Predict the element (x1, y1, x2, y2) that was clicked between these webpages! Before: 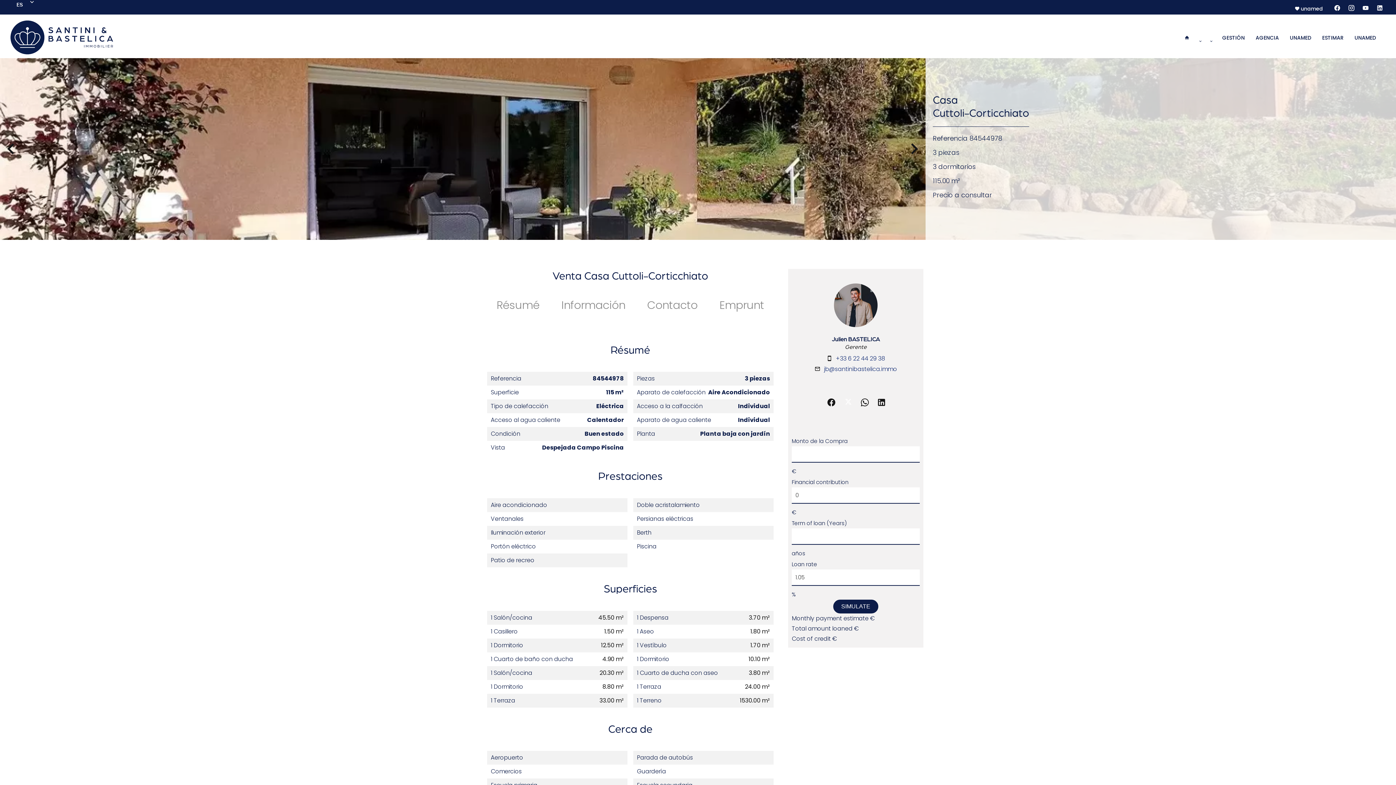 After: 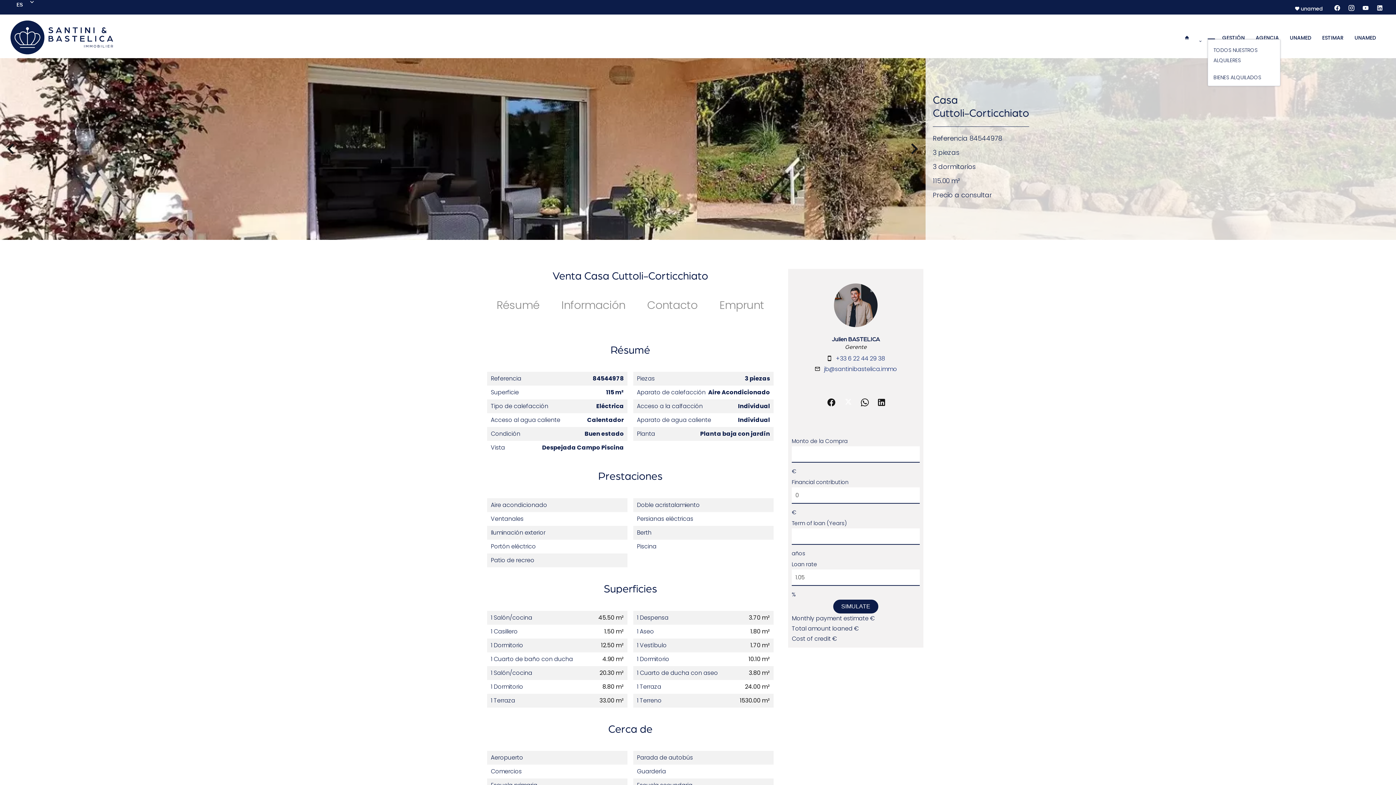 Action: bbox: (1208, 34, 1215, 39)